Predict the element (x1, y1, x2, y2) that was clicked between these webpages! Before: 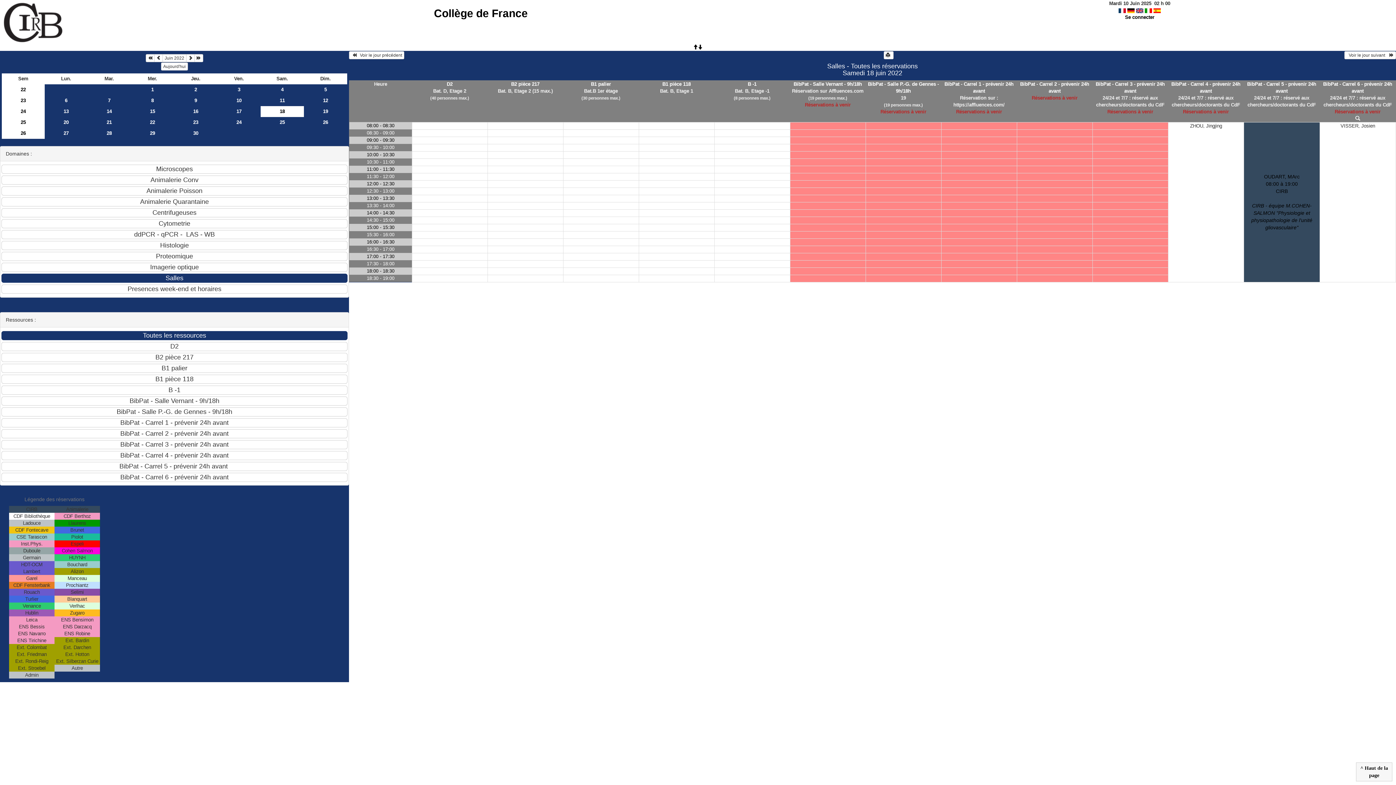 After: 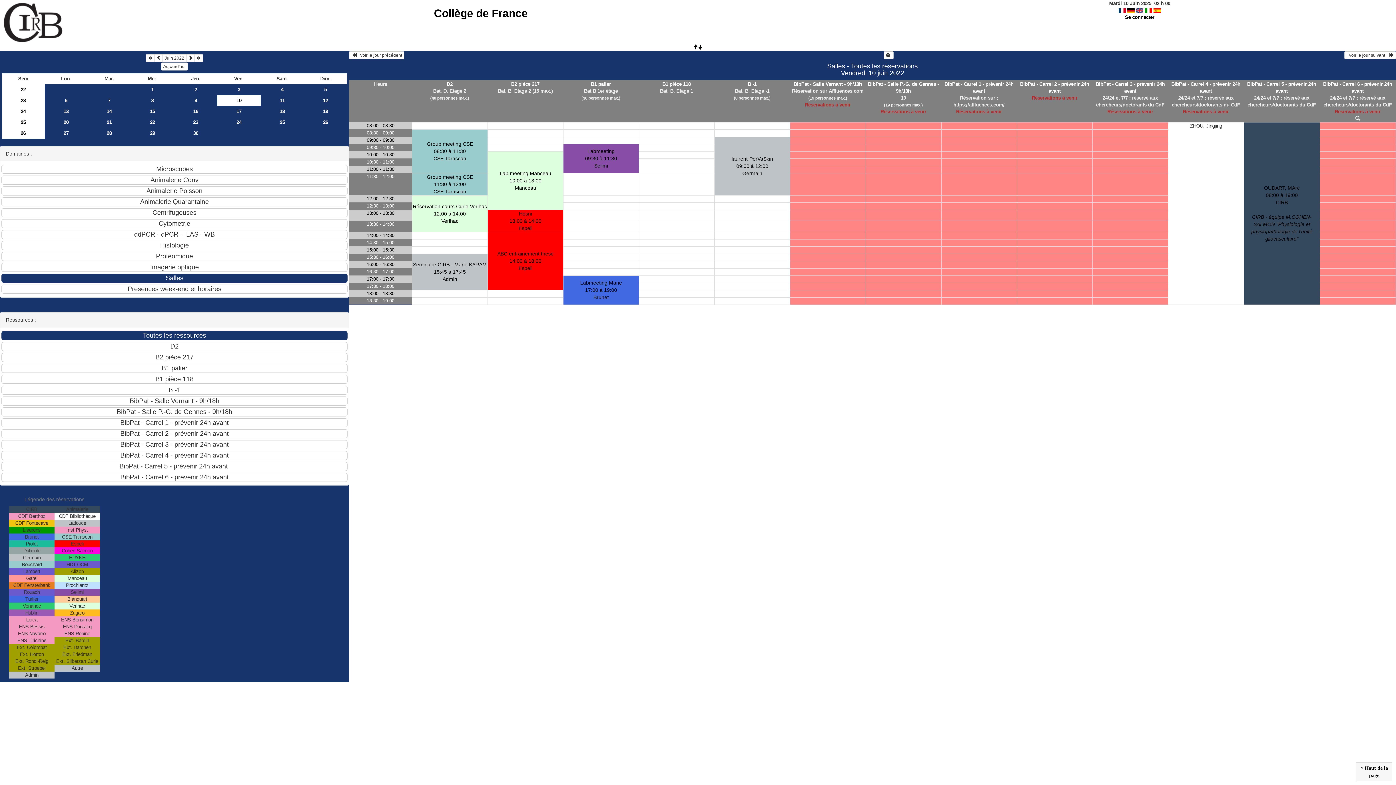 Action: label: 10 bbox: (217, 95, 260, 106)